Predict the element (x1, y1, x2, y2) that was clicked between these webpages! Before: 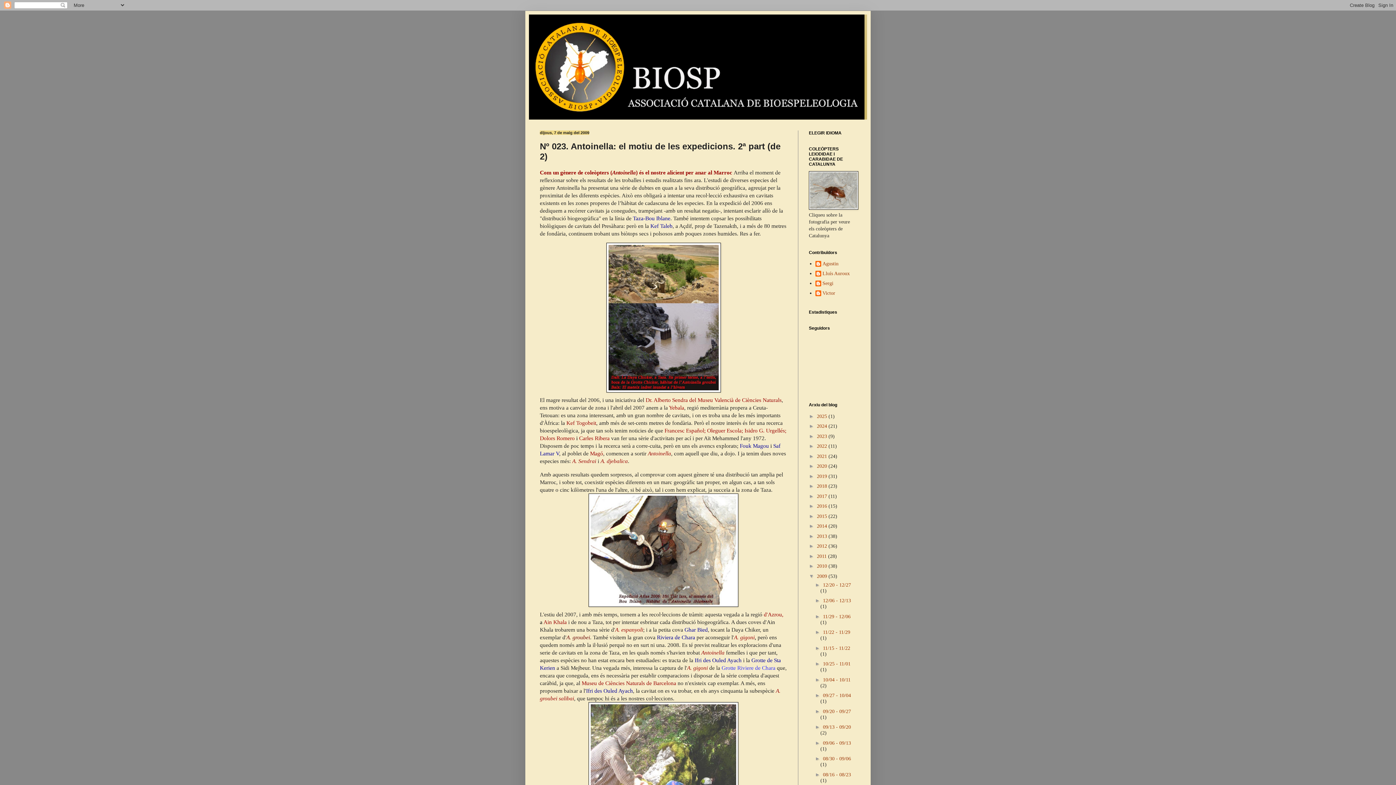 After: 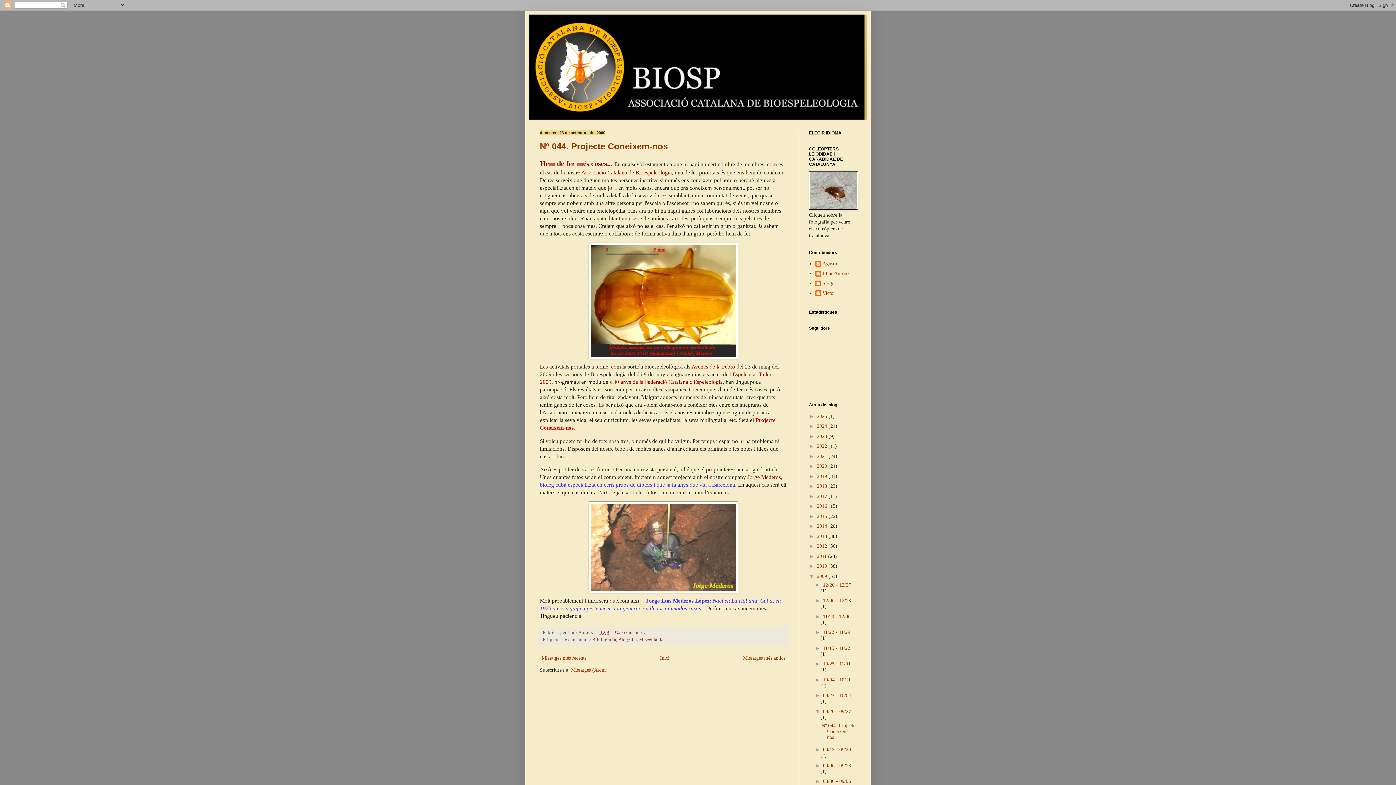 Action: bbox: (823, 708, 851, 714) label: 09/20 - 09/27 